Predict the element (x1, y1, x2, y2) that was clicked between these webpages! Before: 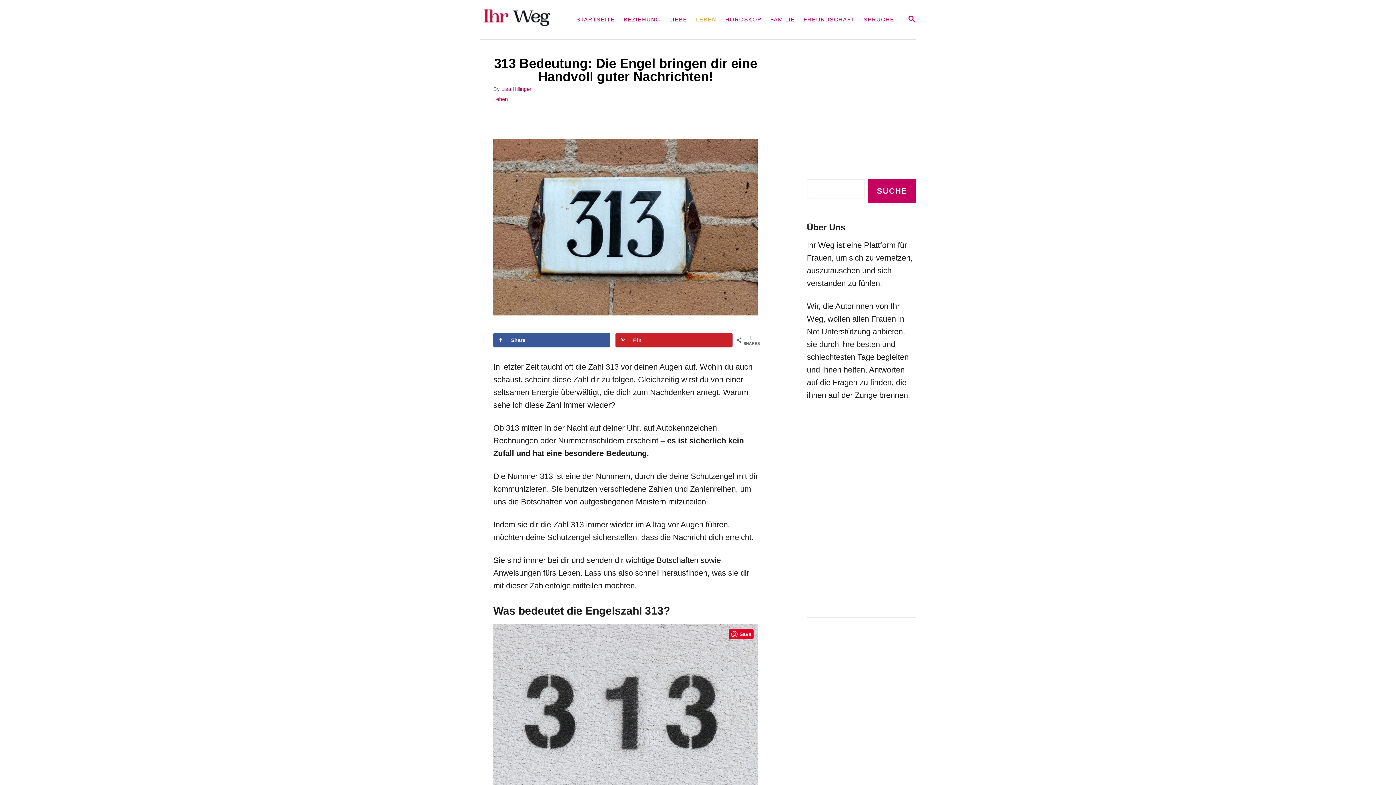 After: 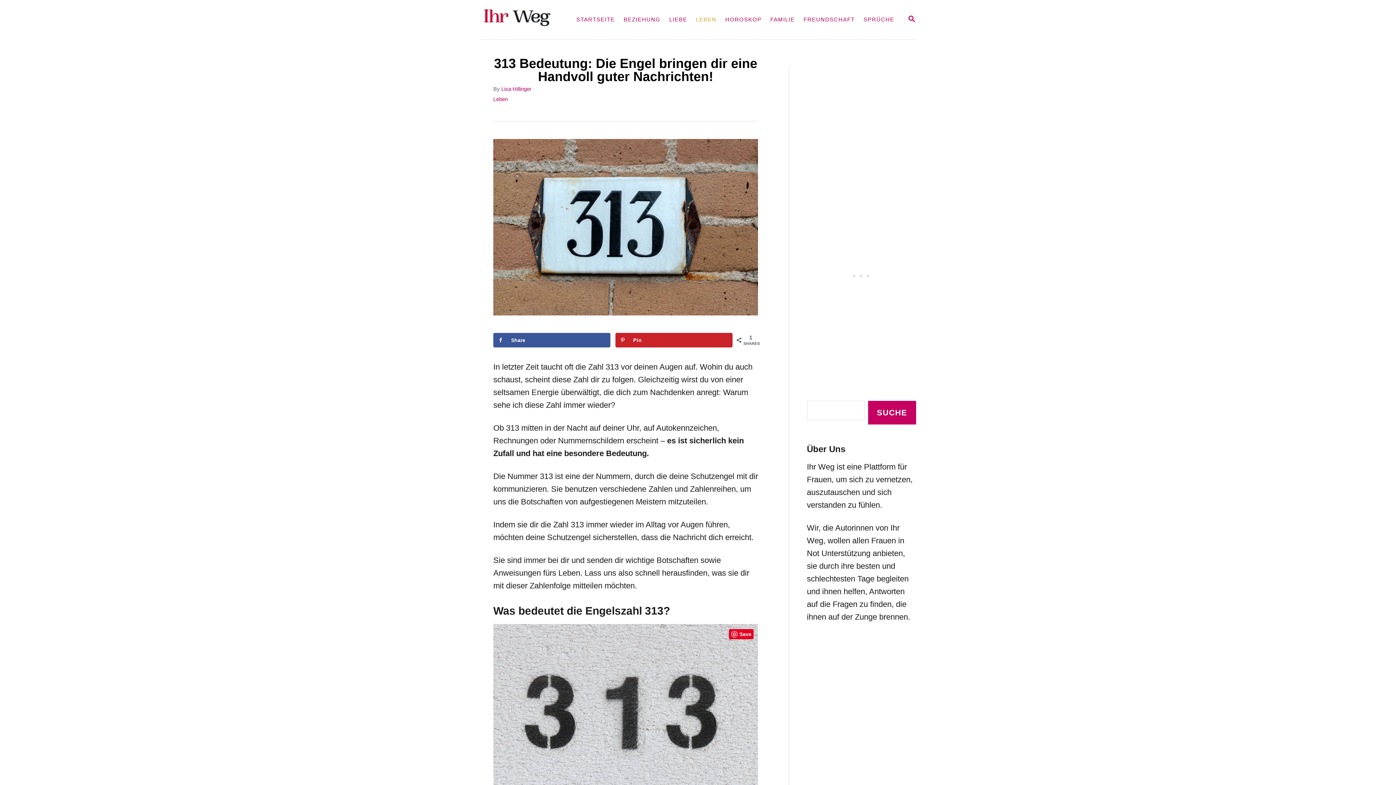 Action: bbox: (729, 629, 753, 639) label: Save